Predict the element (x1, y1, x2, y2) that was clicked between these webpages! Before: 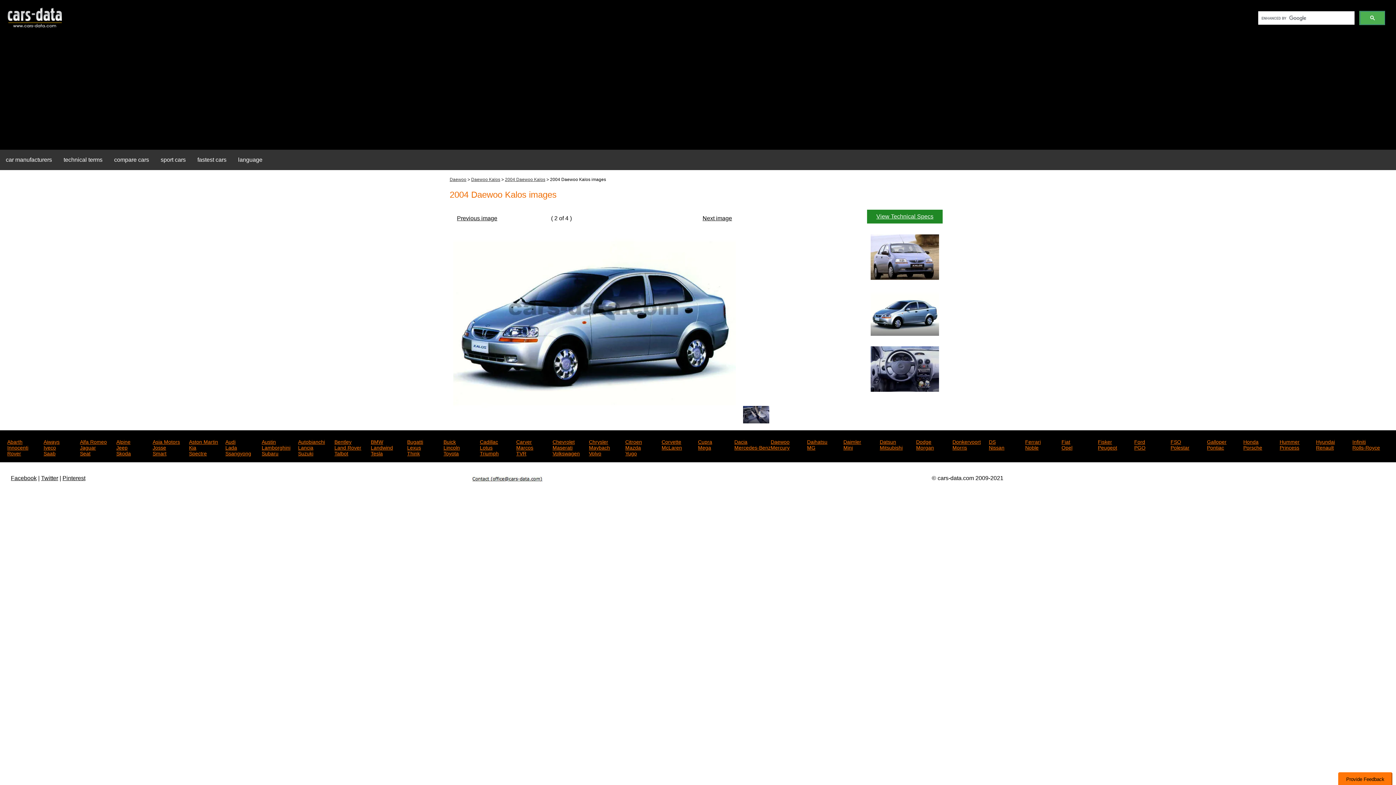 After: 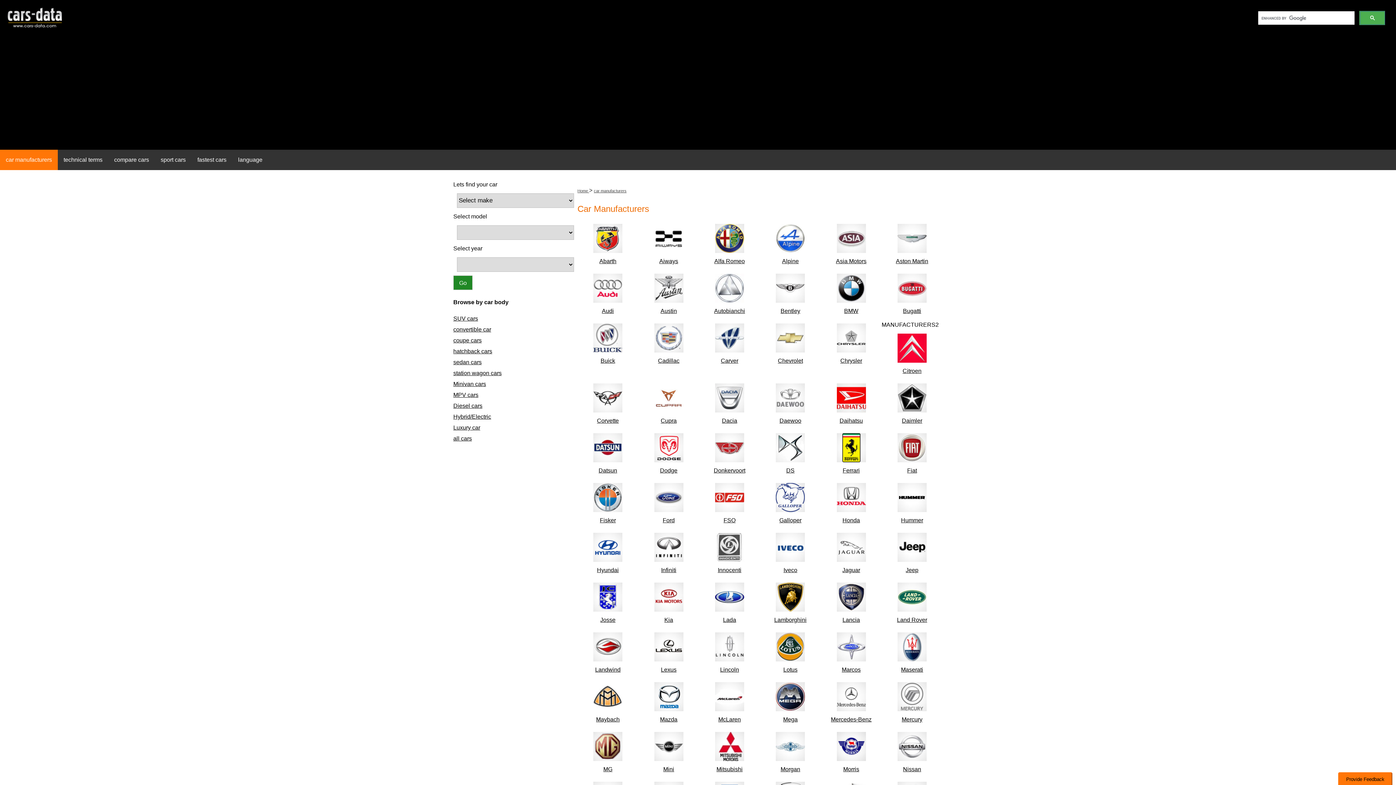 Action: bbox: (0, 149, 57, 170) label: car manufacturers